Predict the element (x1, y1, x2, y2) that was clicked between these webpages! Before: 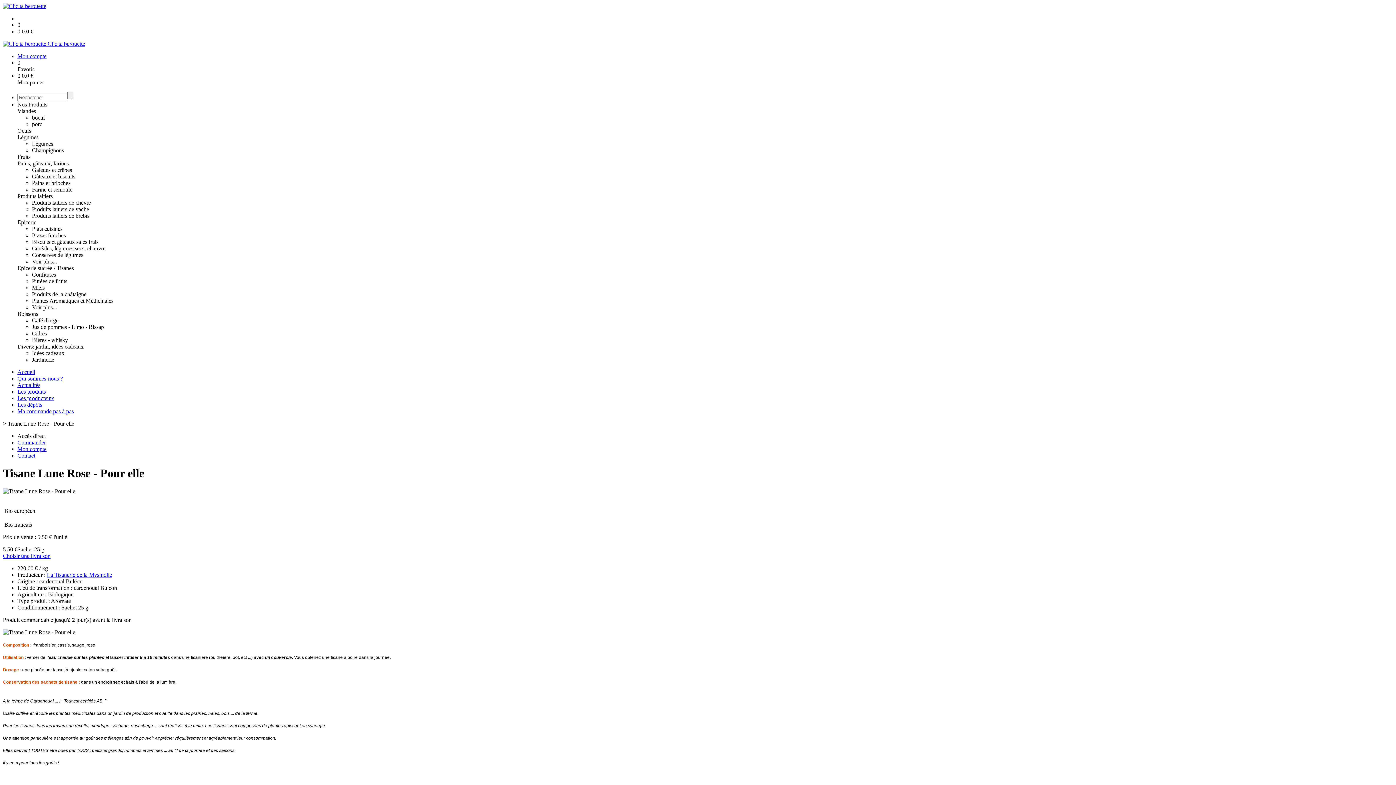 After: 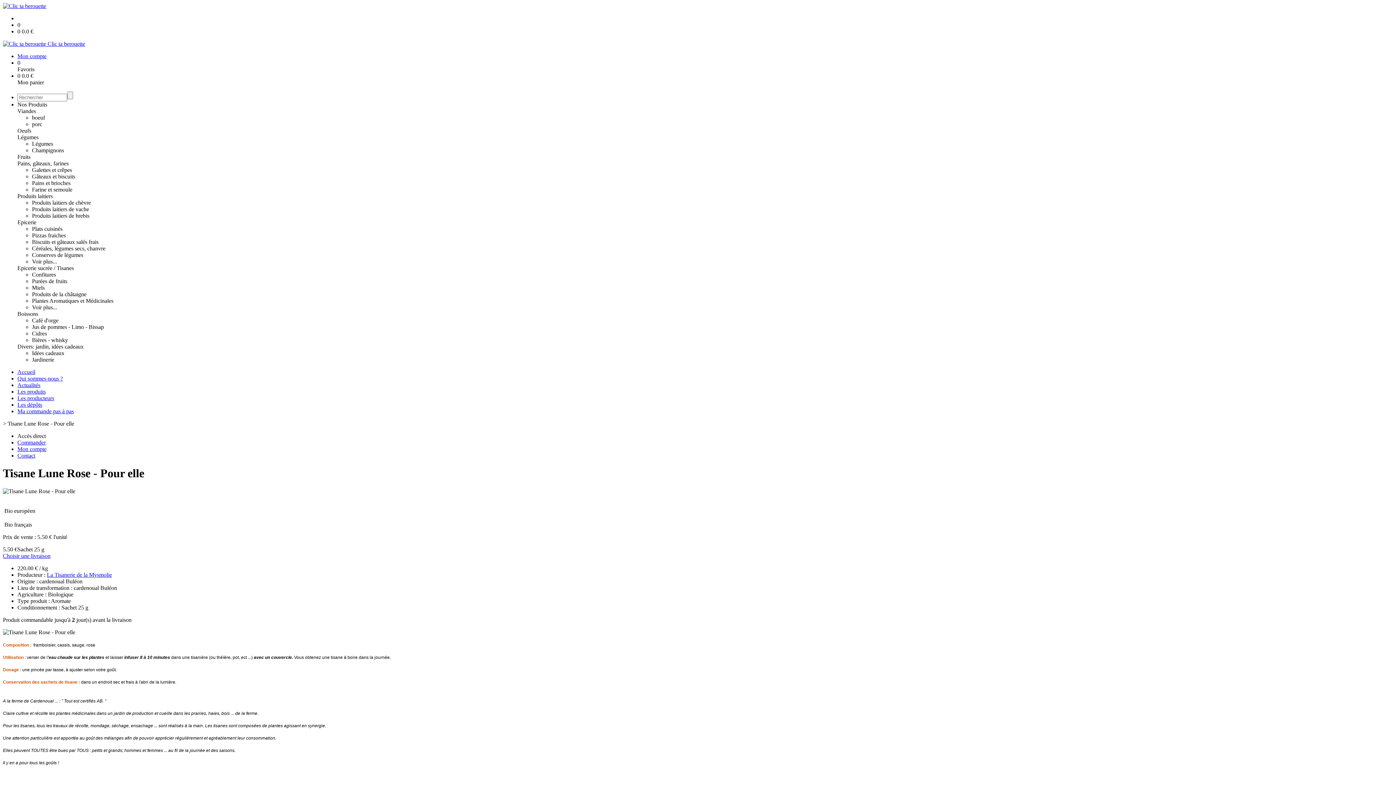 Action: bbox: (32, 317, 58, 323) label: Café d'orge